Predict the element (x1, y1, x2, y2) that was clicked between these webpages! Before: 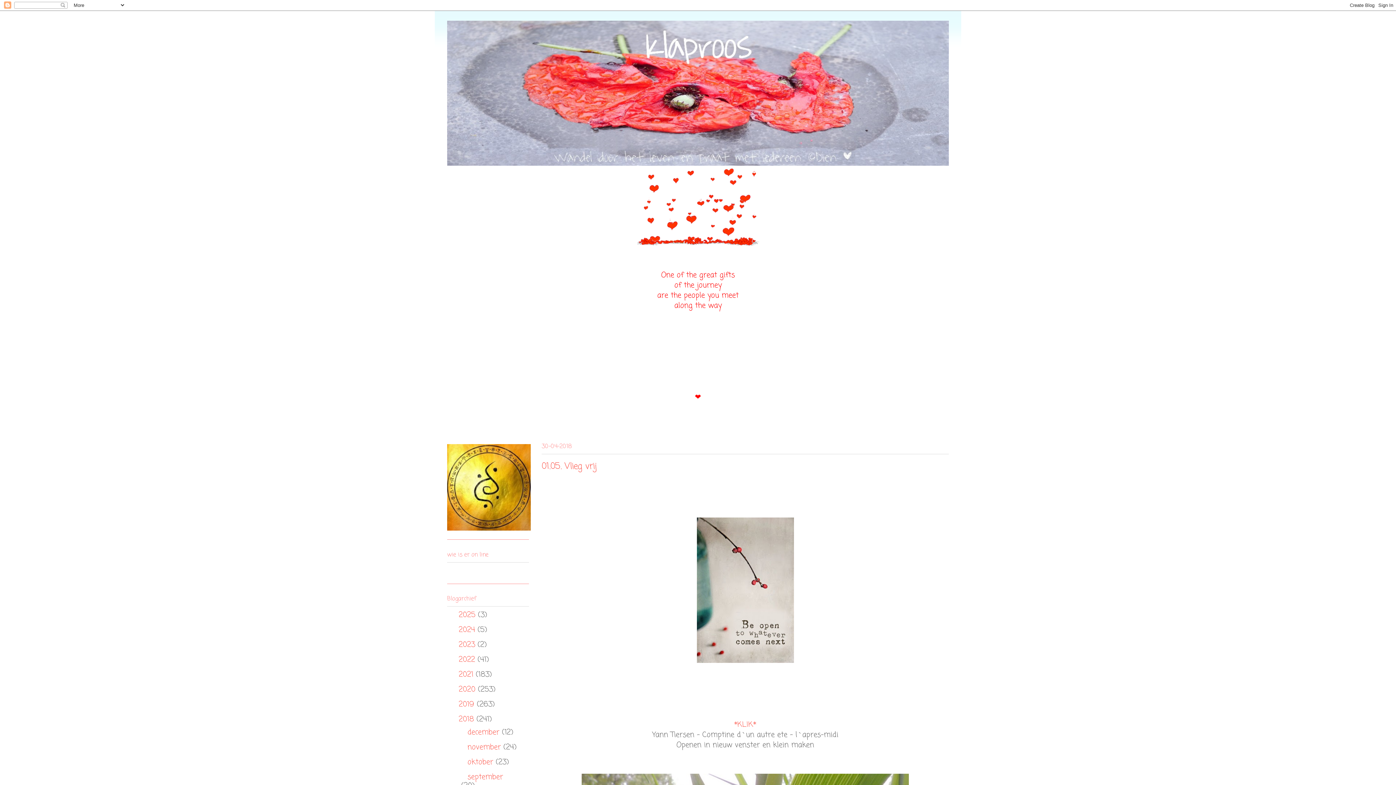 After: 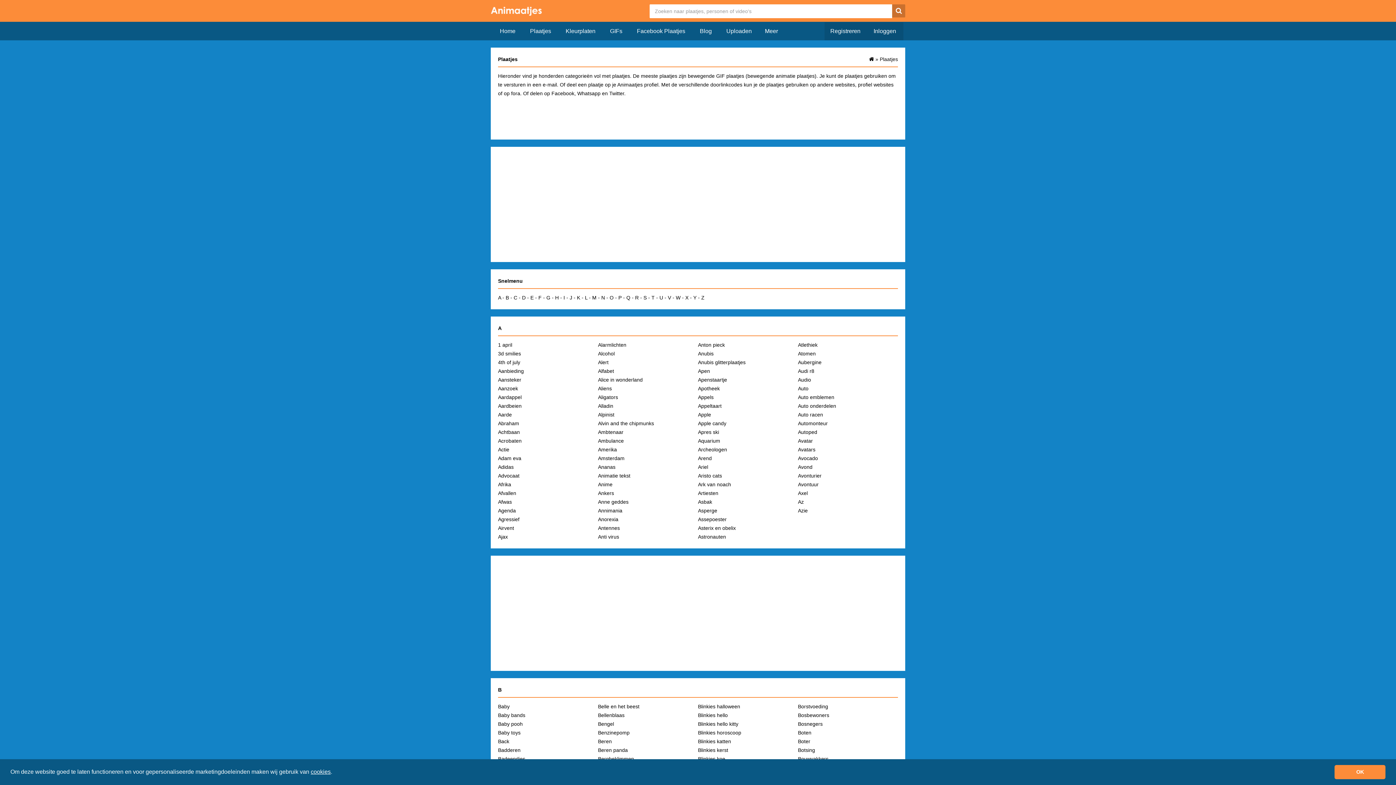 Action: label: 
 bbox: (634, 239, 761, 250)